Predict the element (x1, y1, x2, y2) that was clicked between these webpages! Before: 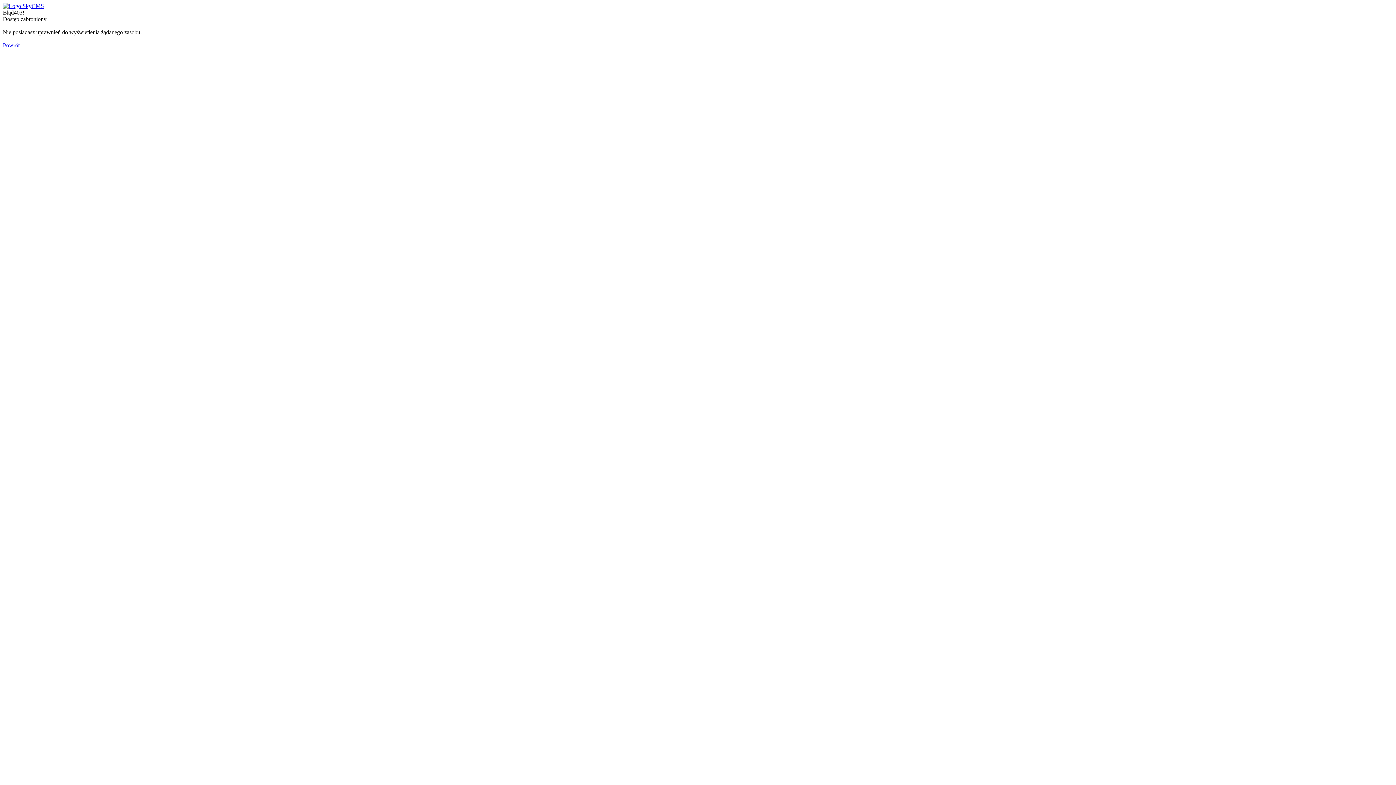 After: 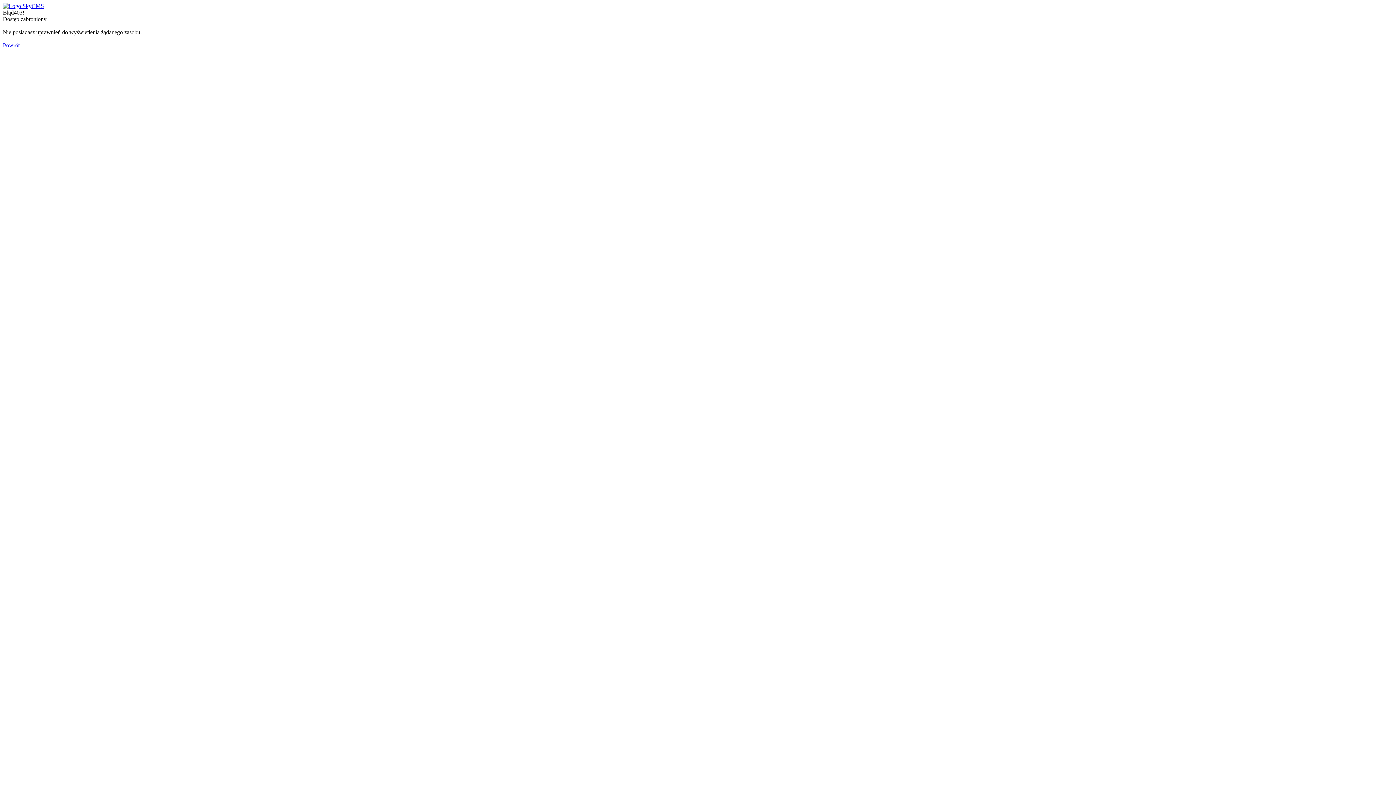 Action: bbox: (2, 2, 44, 9)